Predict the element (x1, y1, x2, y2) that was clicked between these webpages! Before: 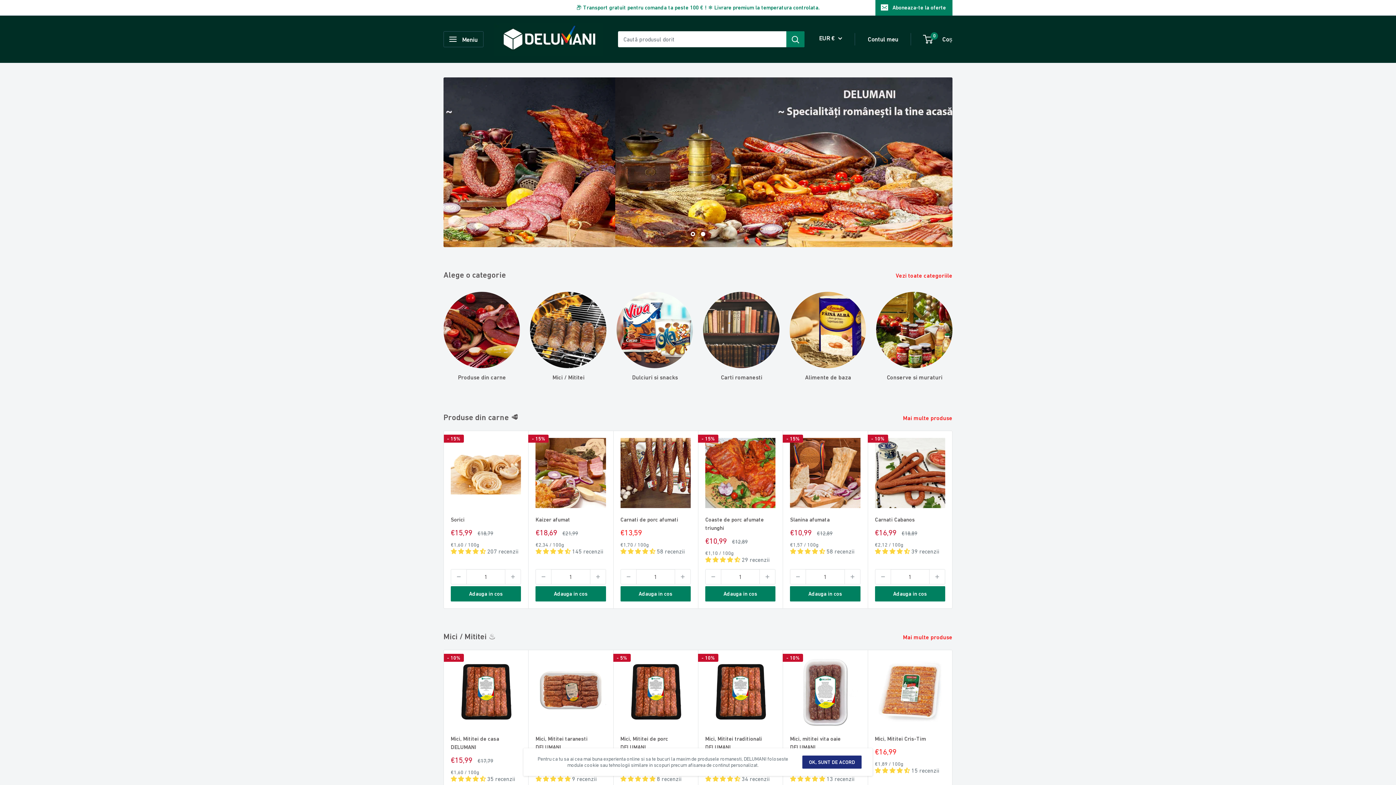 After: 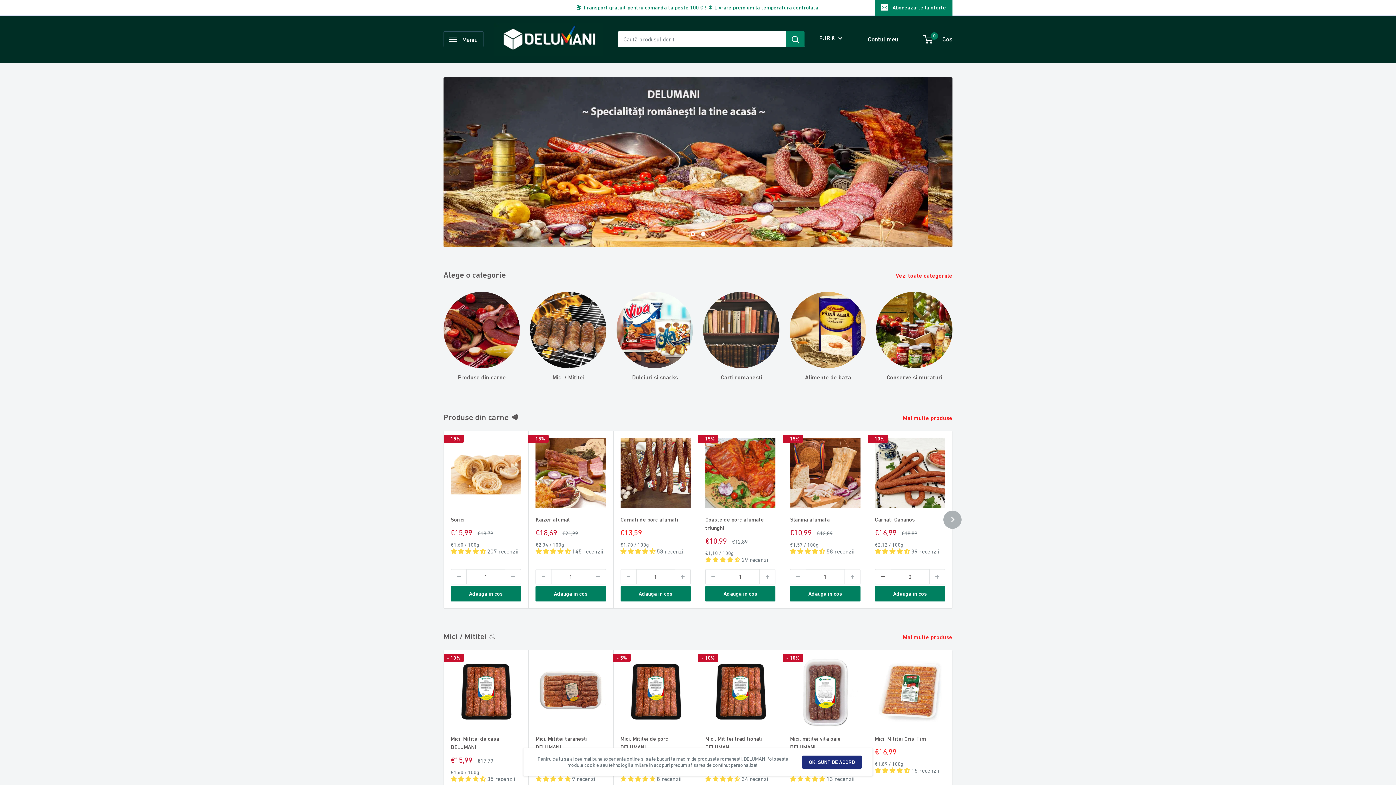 Action: bbox: (875, 569, 890, 584) label: Micsoreaza cantitatea cu 1